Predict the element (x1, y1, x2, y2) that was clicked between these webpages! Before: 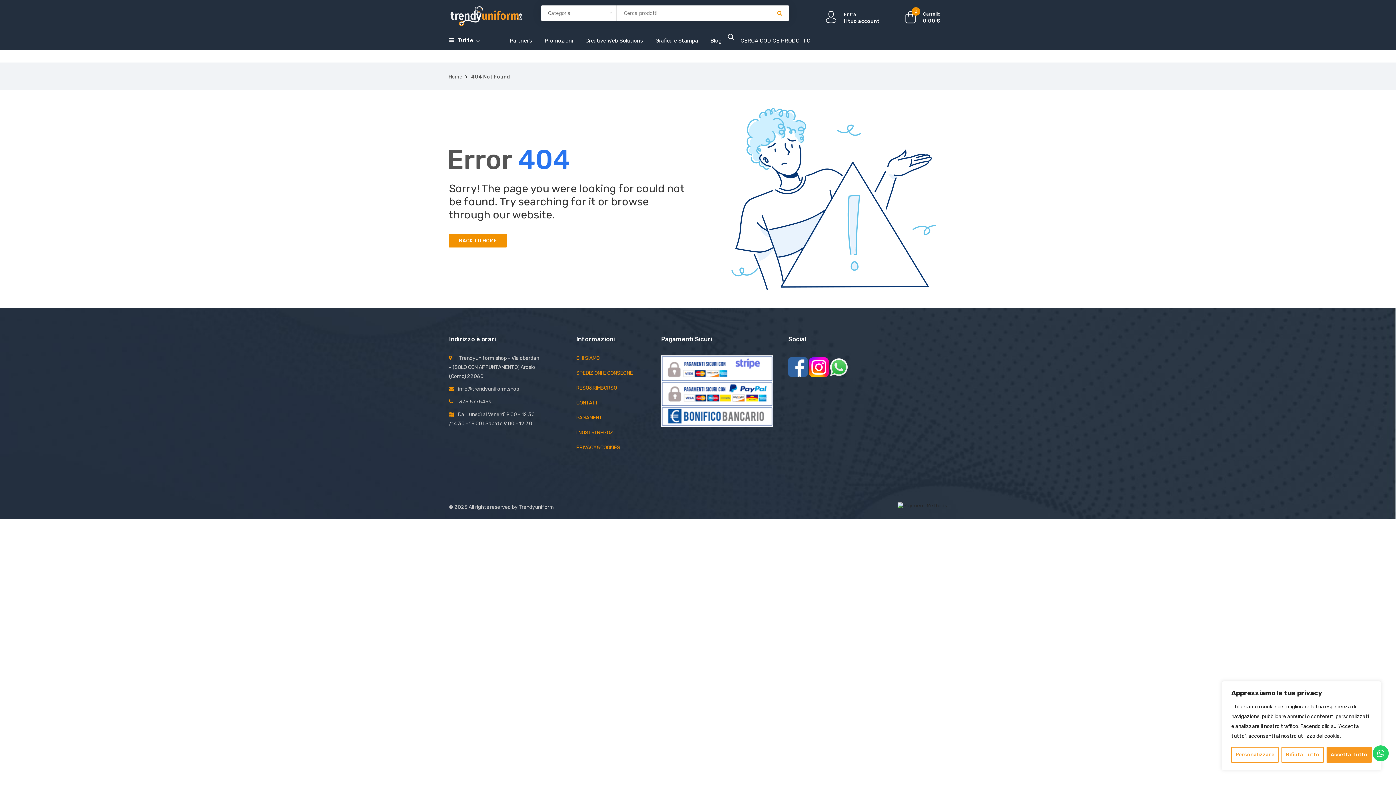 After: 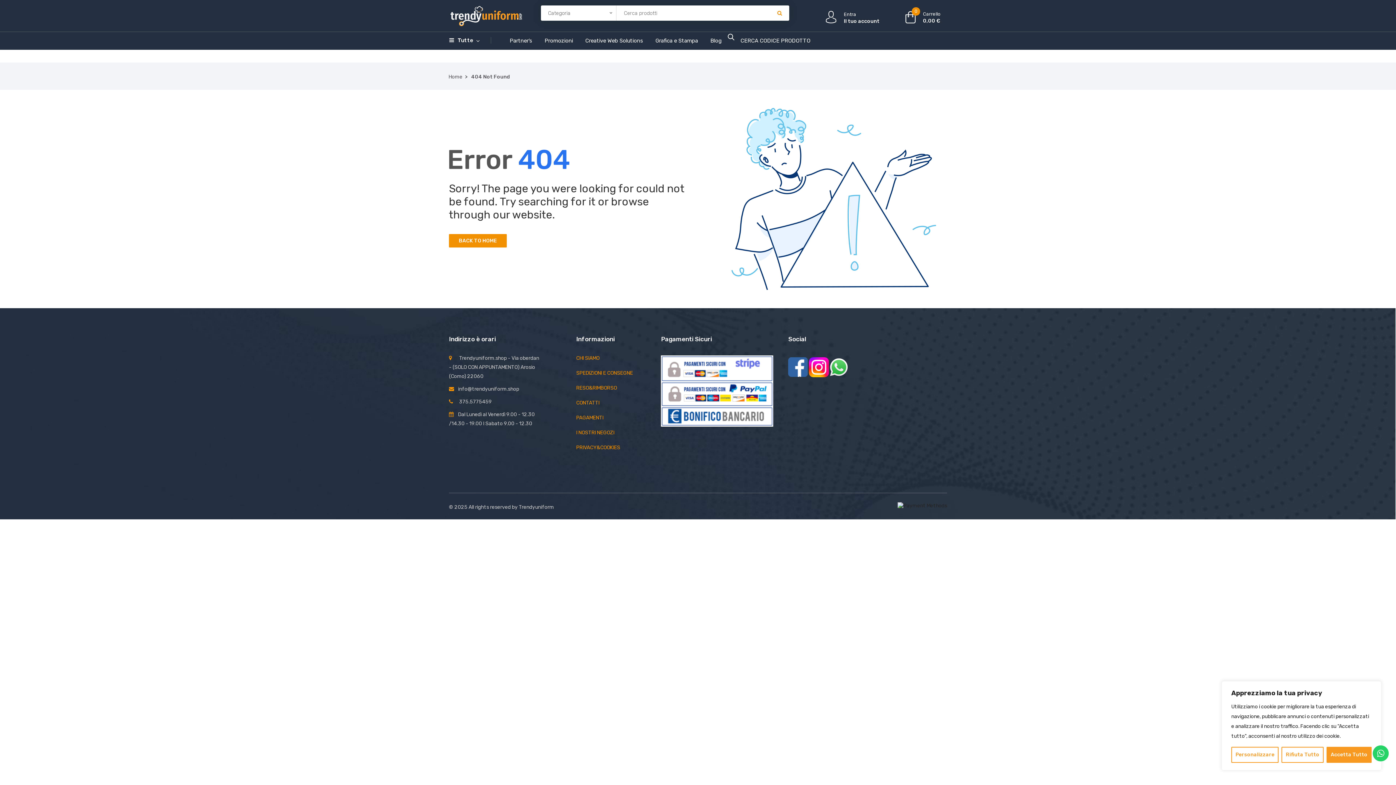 Action: bbox: (576, 384, 617, 391) label: RESO&RIMBORSO